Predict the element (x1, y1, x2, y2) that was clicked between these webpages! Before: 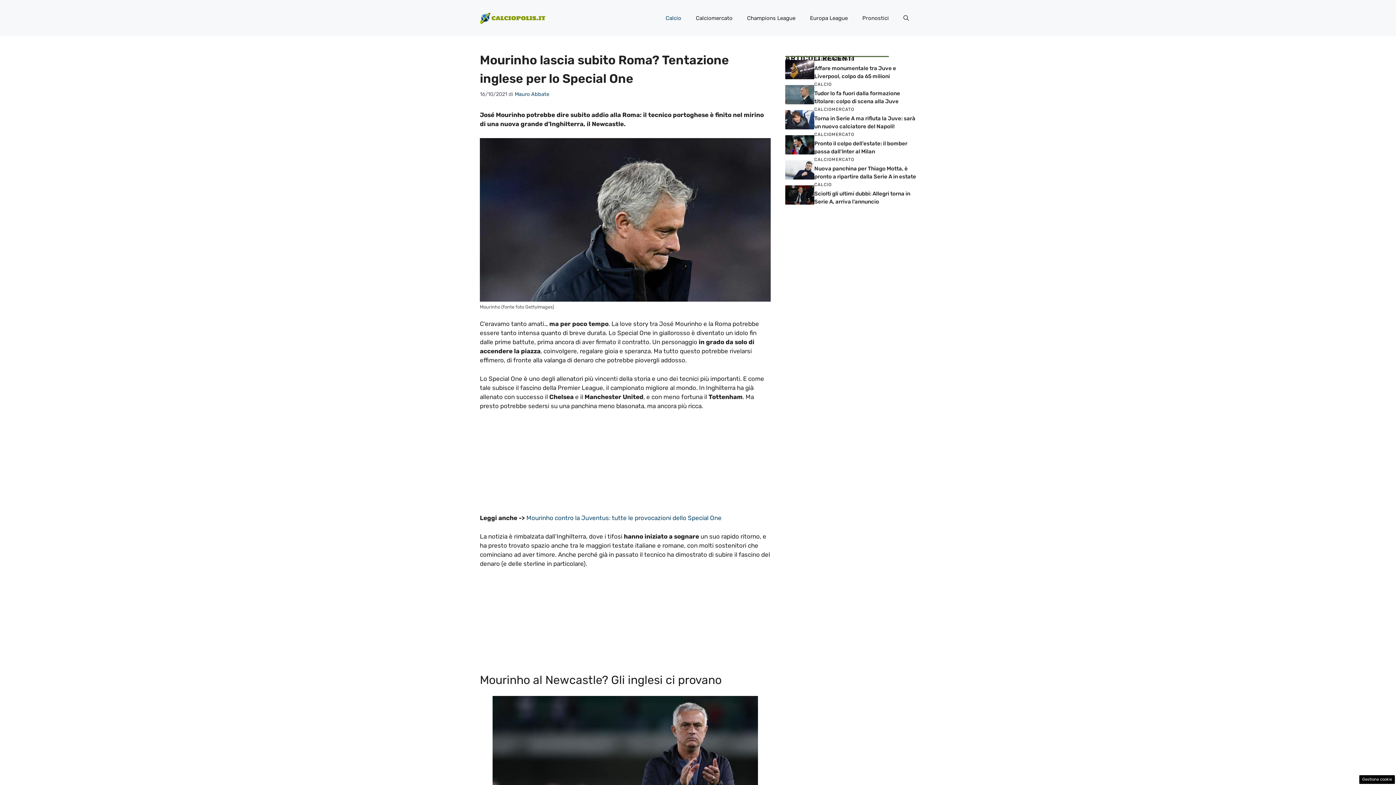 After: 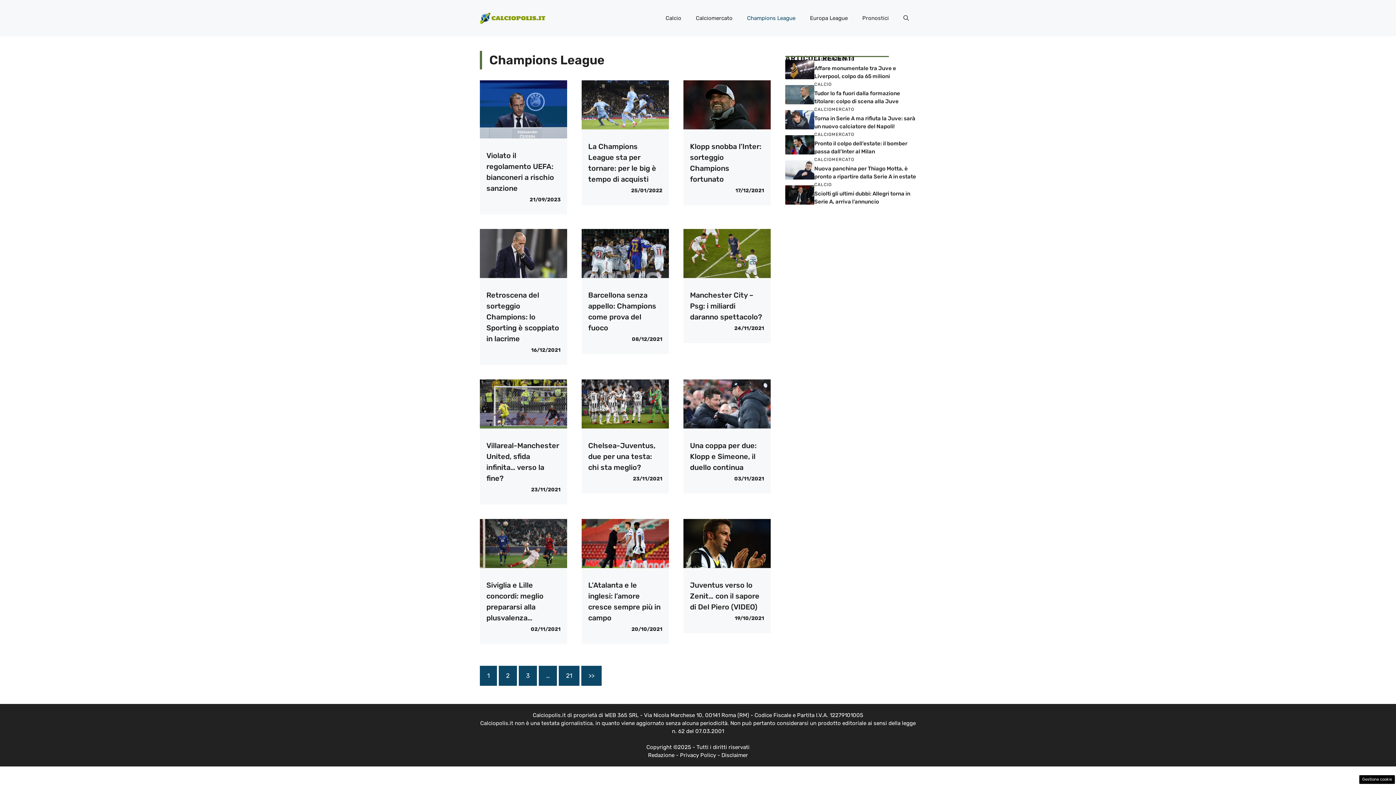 Action: bbox: (740, 7, 802, 29) label: Champions League